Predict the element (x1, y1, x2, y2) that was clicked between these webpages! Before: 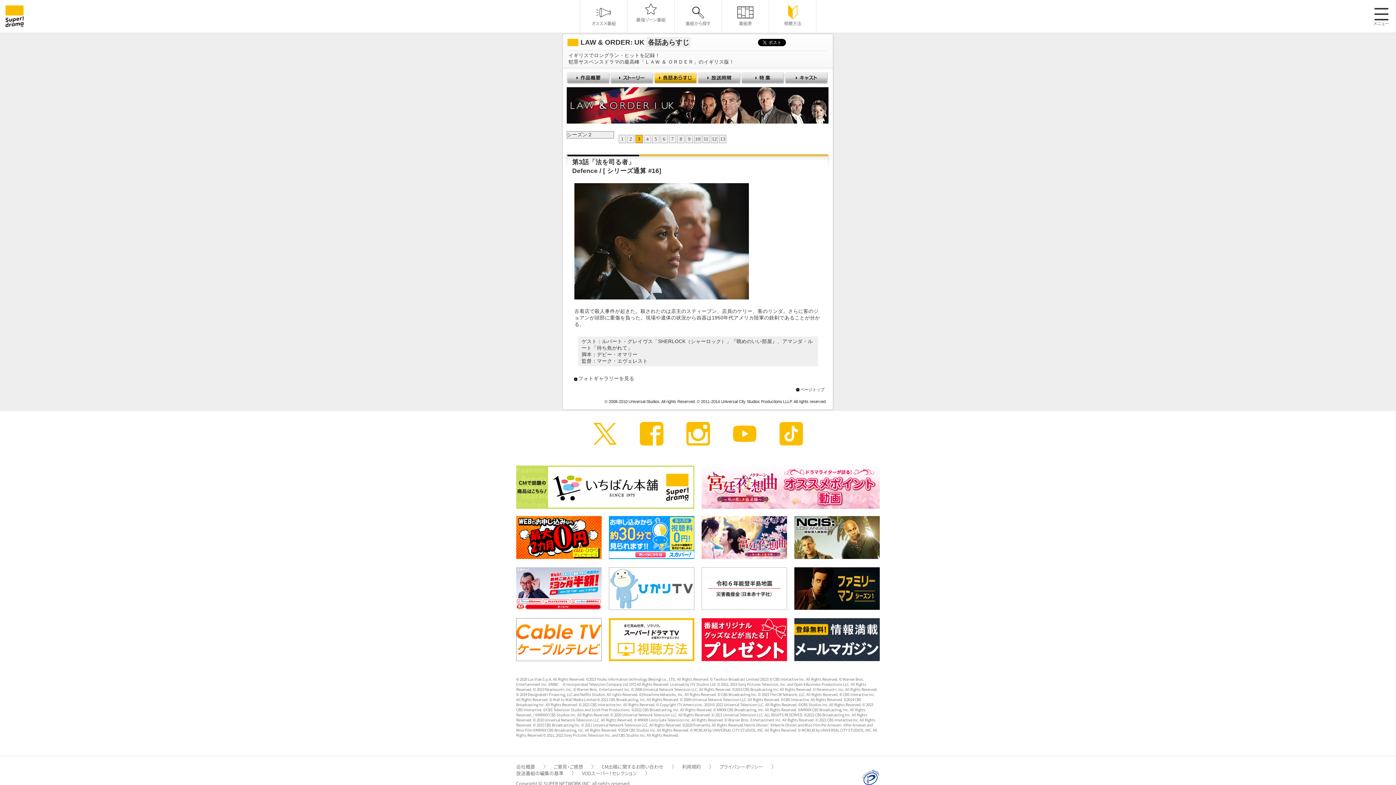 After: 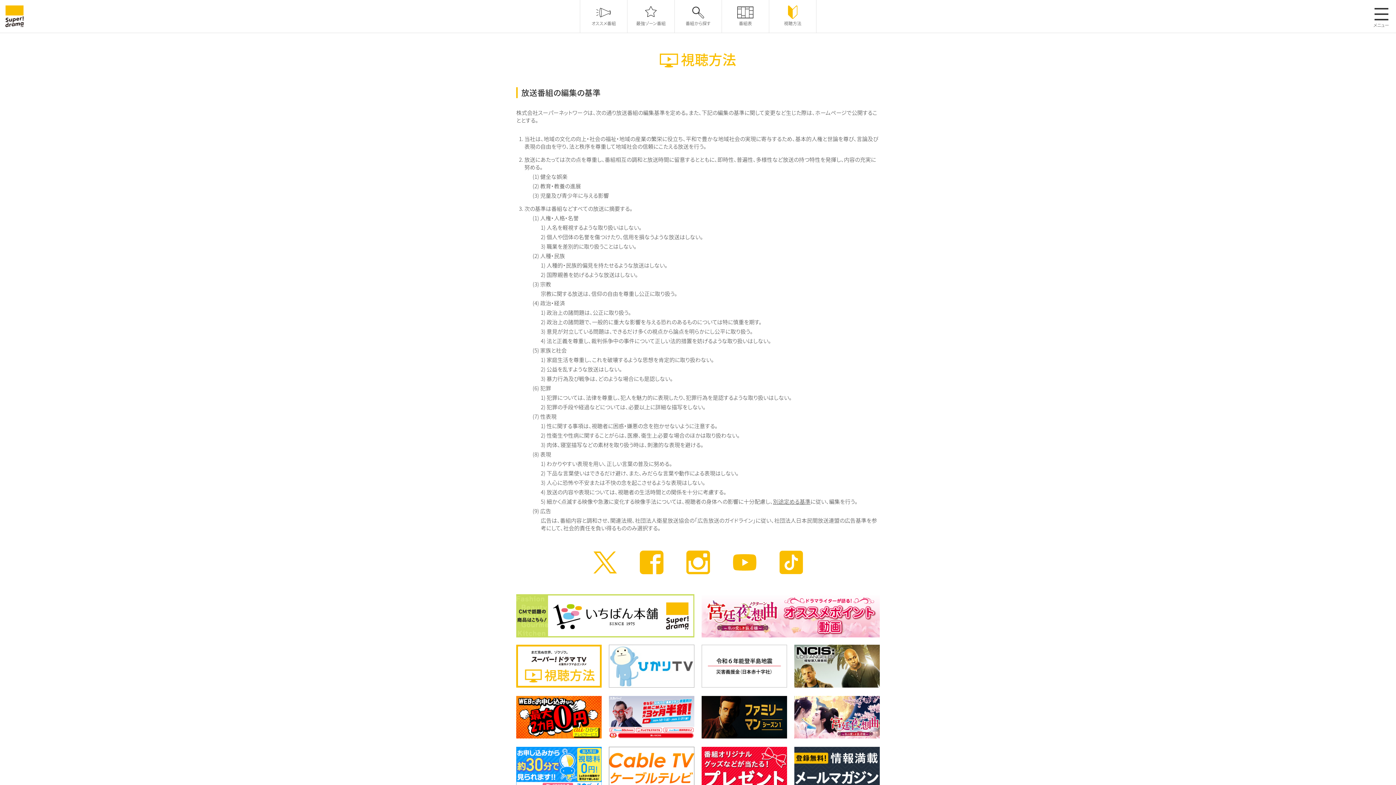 Action: bbox: (516, 770, 573, 776) label: 放送番組の編集の基準　